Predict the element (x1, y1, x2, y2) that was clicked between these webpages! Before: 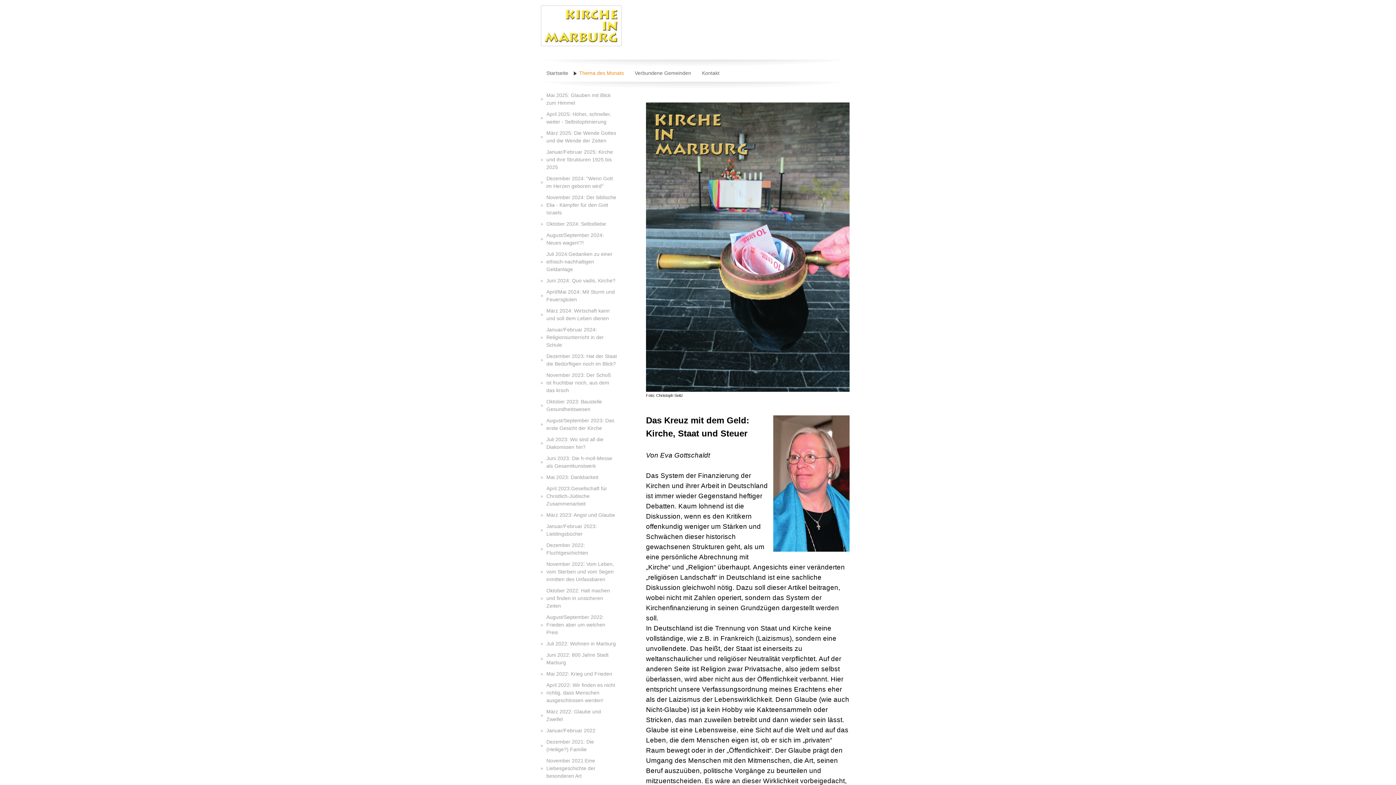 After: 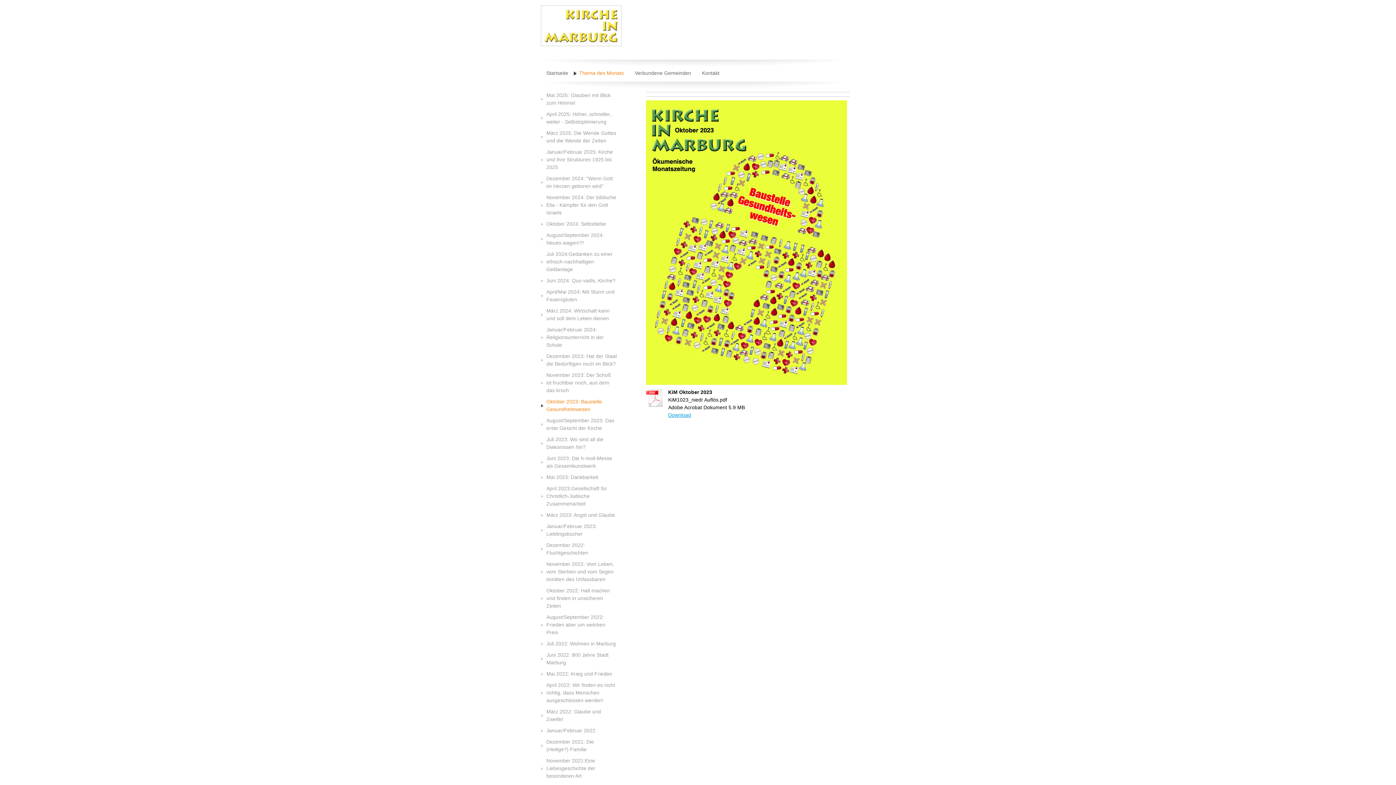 Action: label: Oktober 2023: Baustelle Gesundheitswesen bbox: (541, 396, 622, 415)